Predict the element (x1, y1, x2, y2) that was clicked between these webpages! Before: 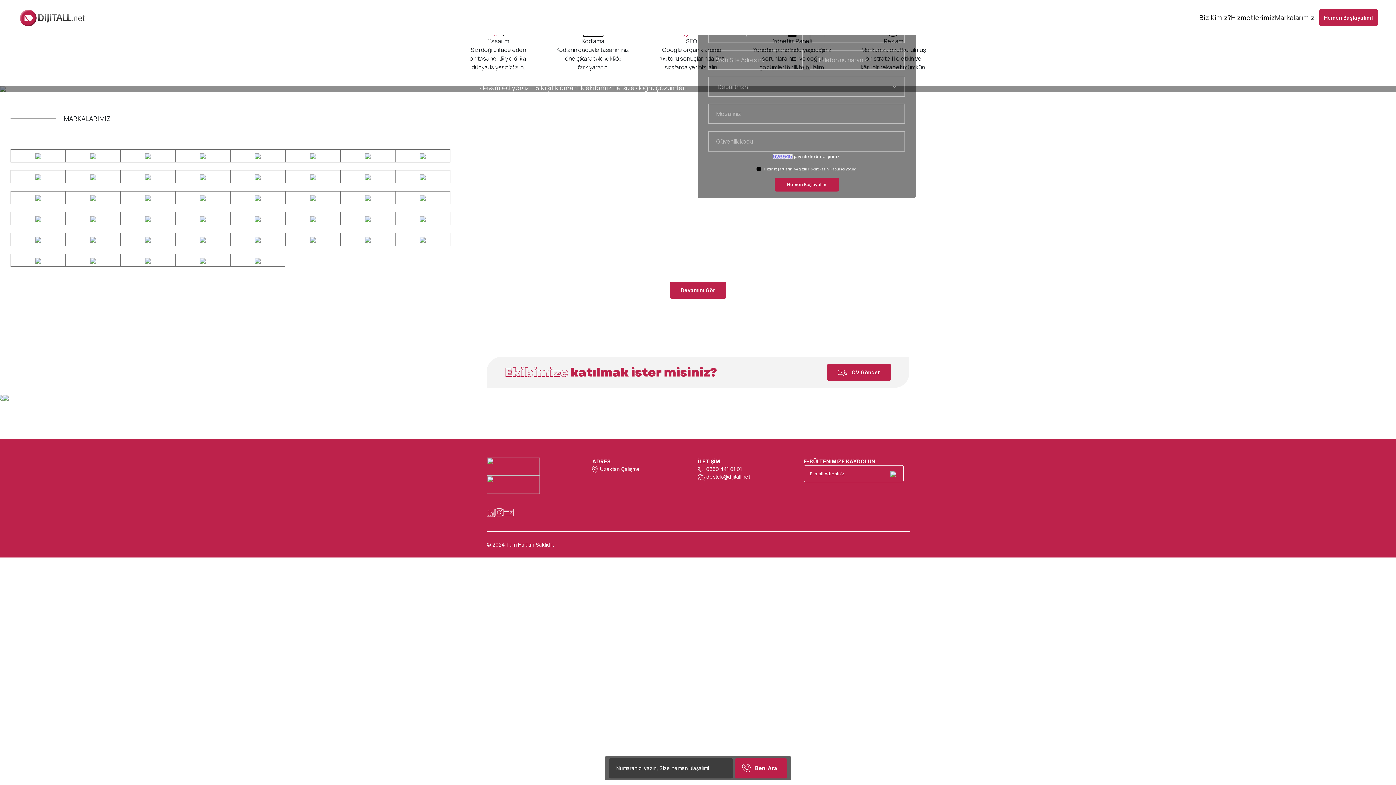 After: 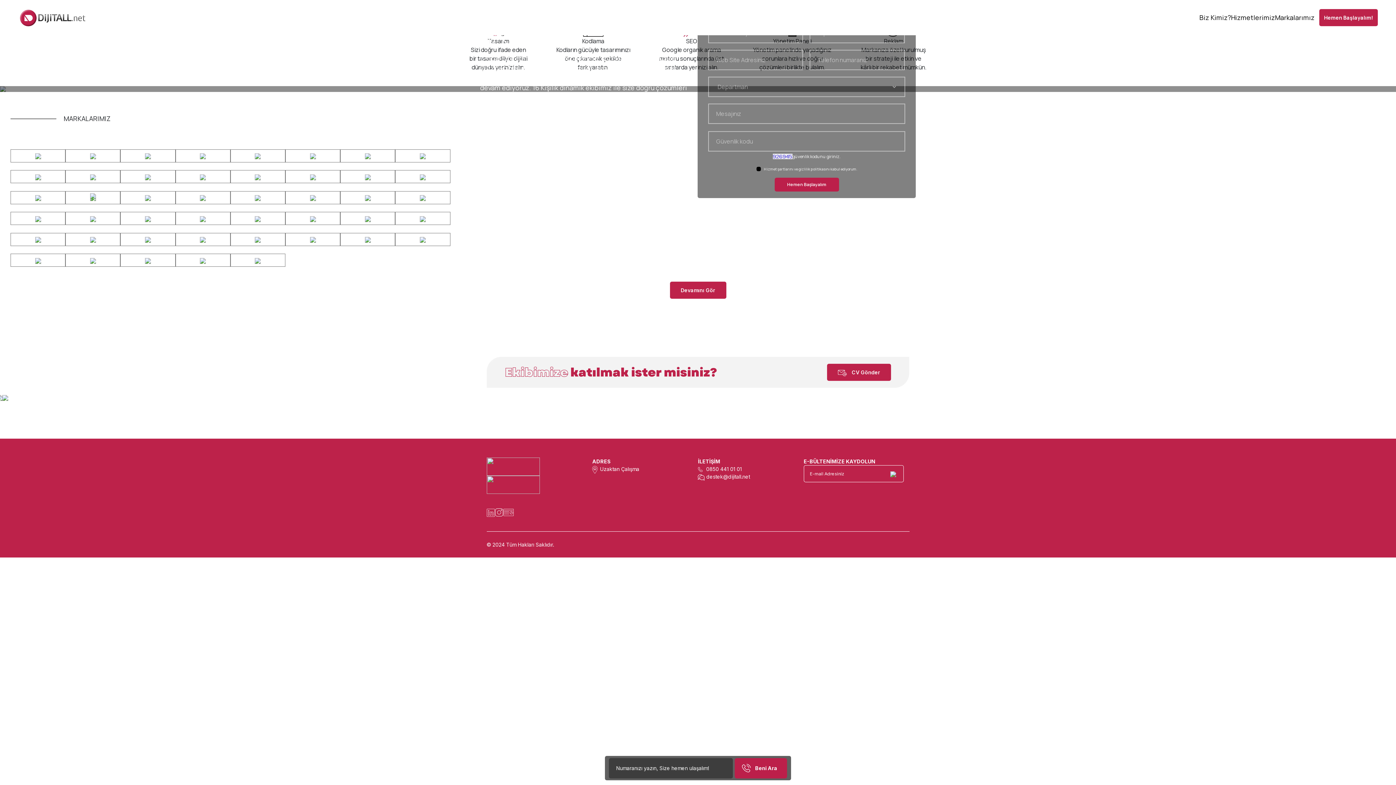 Action: bbox: (65, 191, 120, 204)